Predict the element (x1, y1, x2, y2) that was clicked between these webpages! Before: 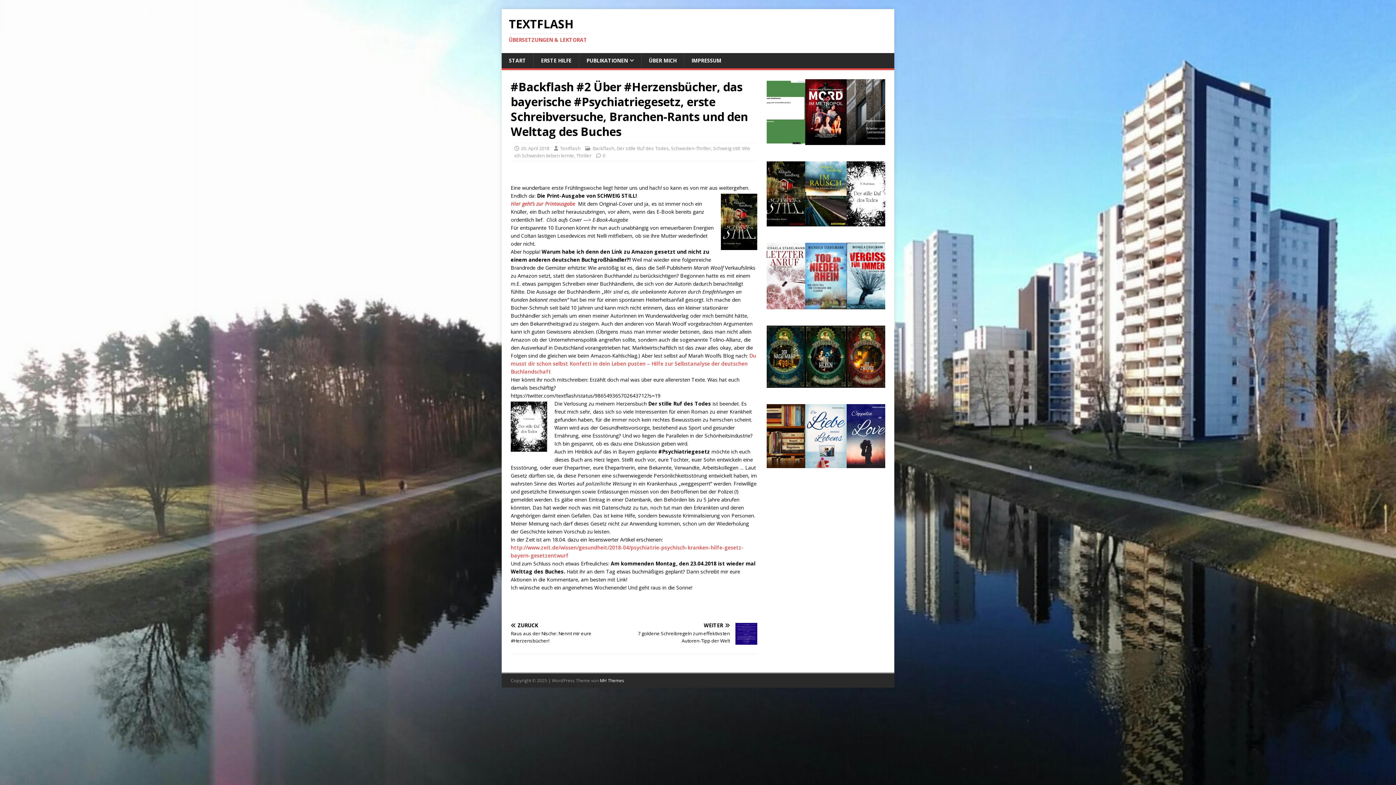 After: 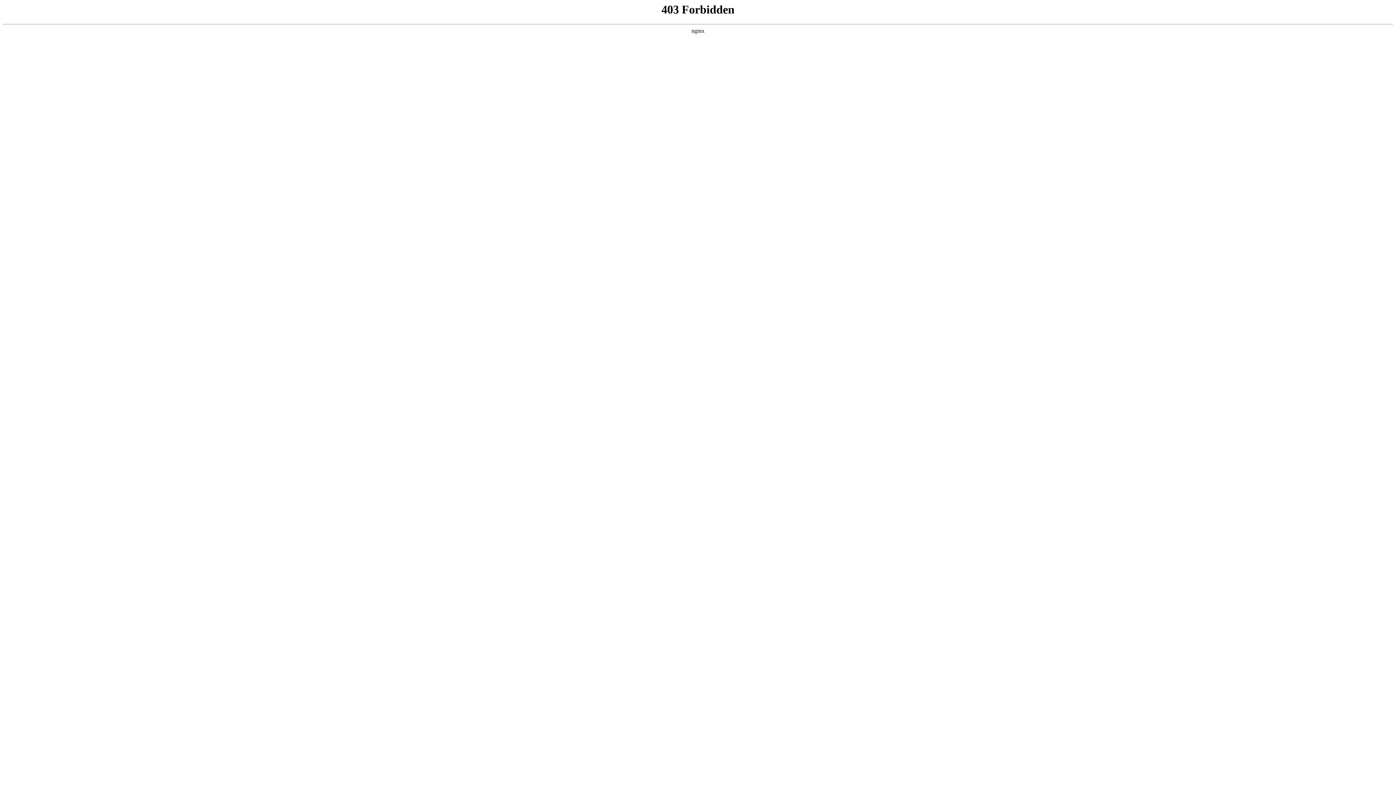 Action: bbox: (805, 161, 846, 226)